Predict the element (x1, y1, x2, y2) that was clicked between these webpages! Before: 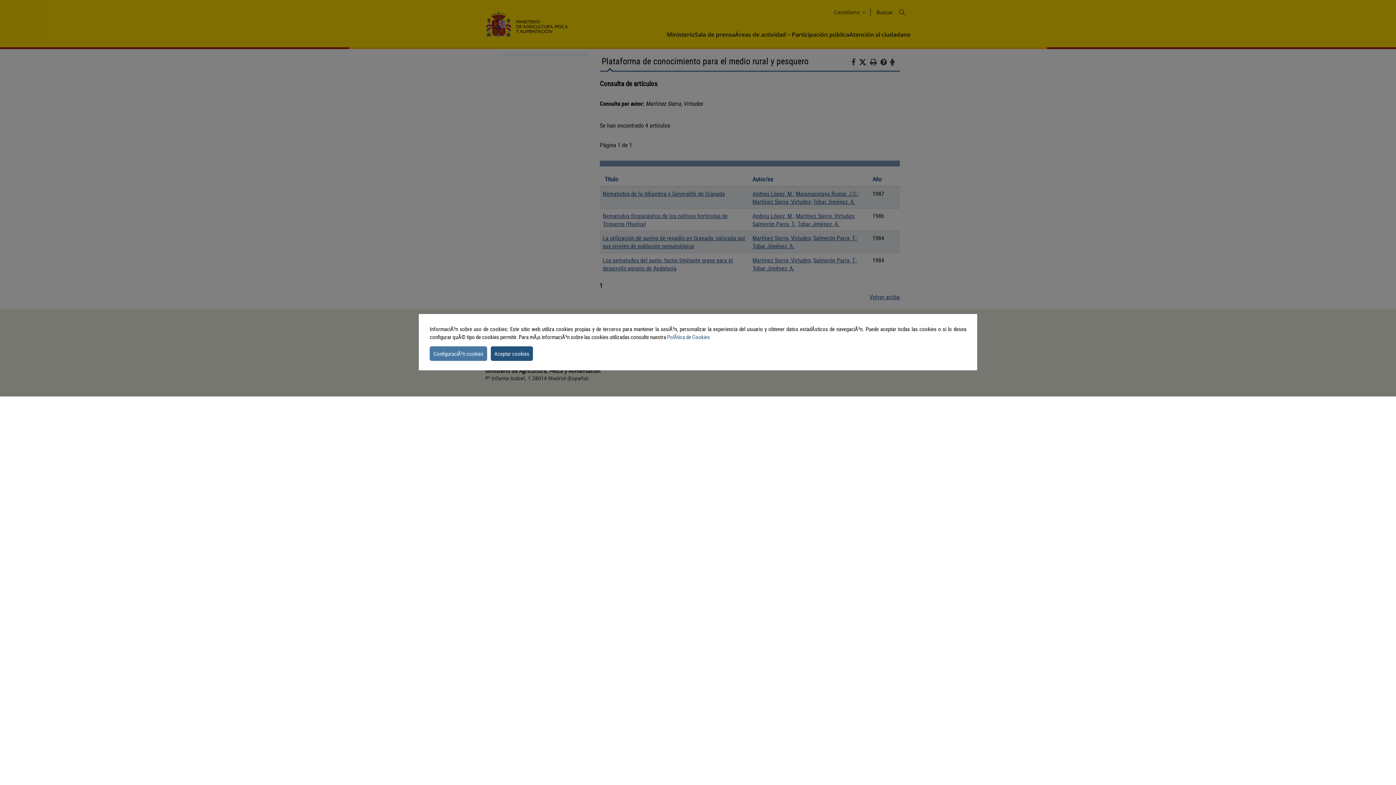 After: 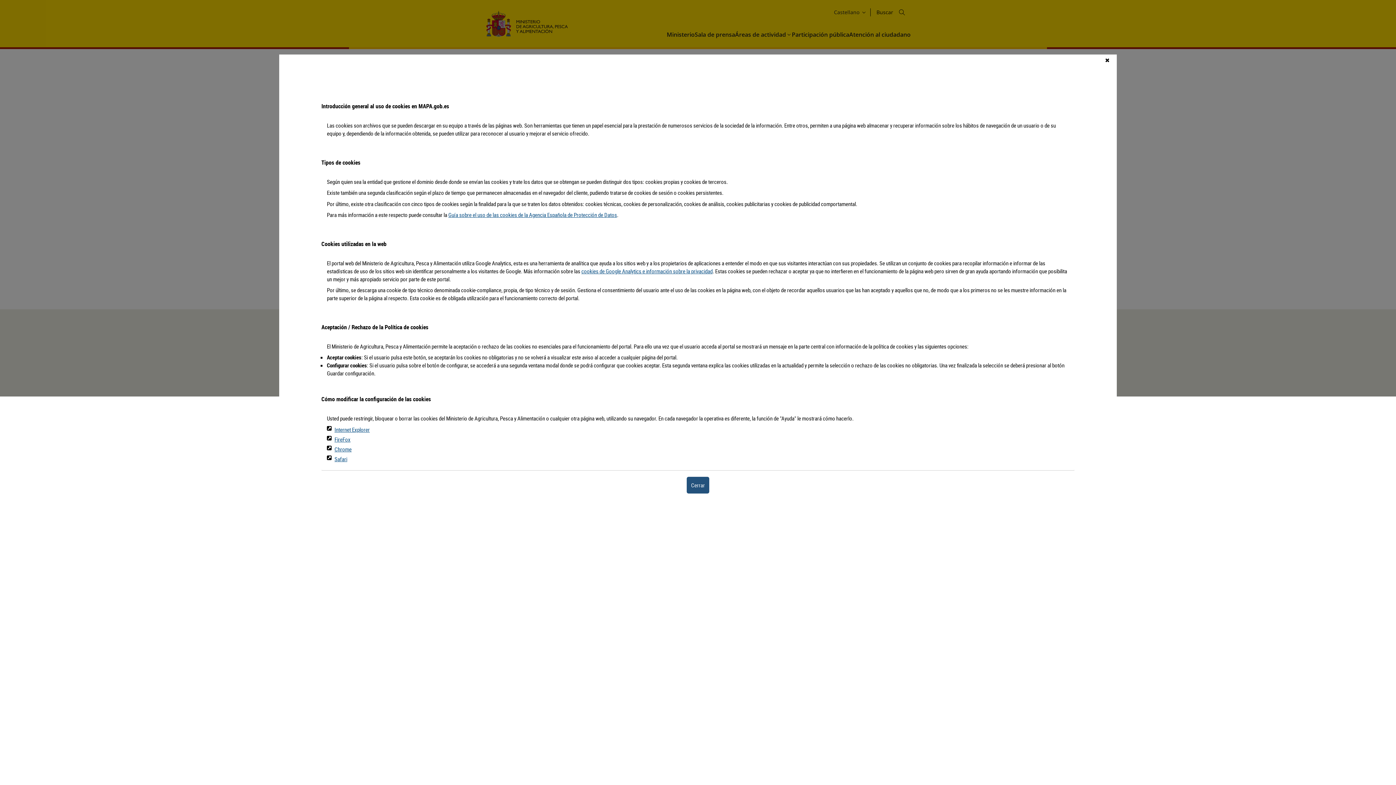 Action: bbox: (667, 333, 710, 340) label: PolÃ­tica de Cookies